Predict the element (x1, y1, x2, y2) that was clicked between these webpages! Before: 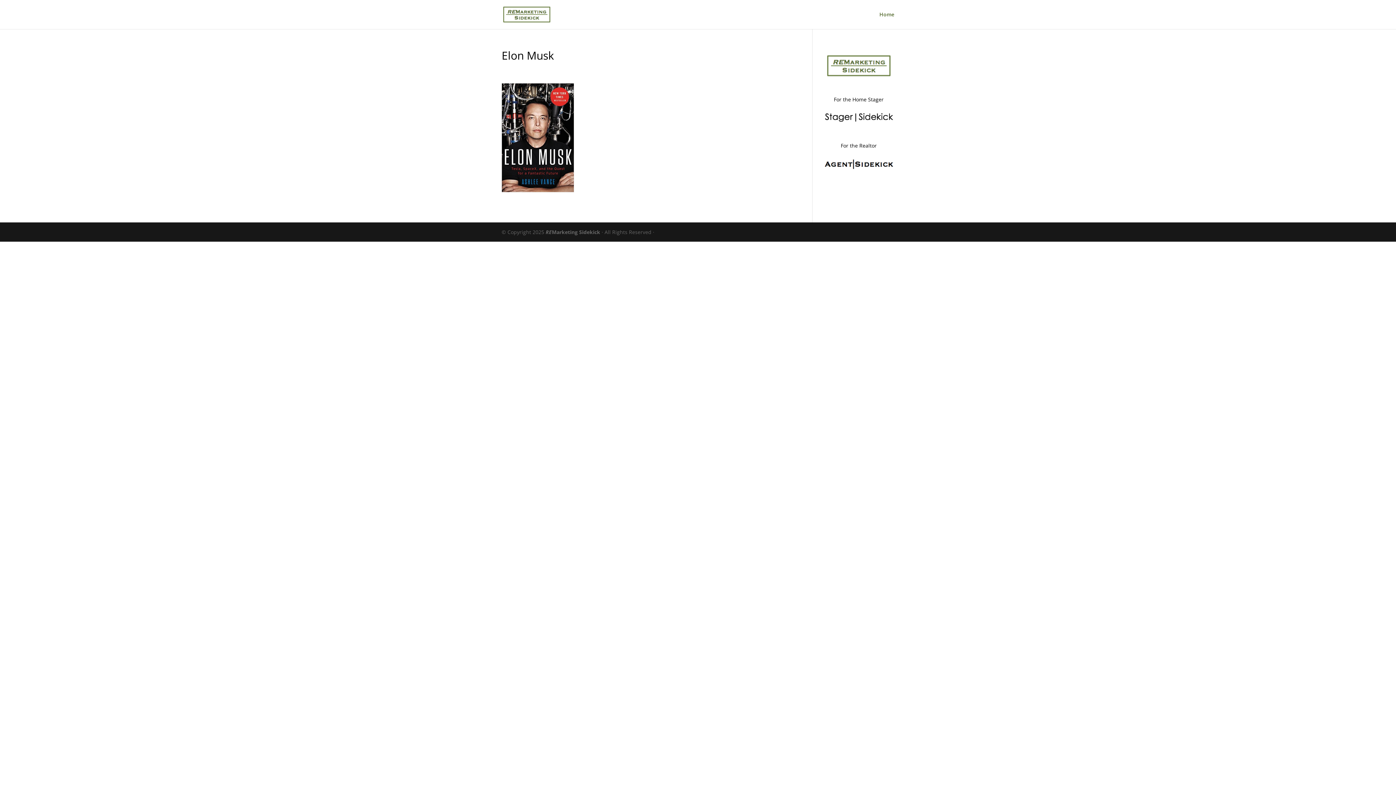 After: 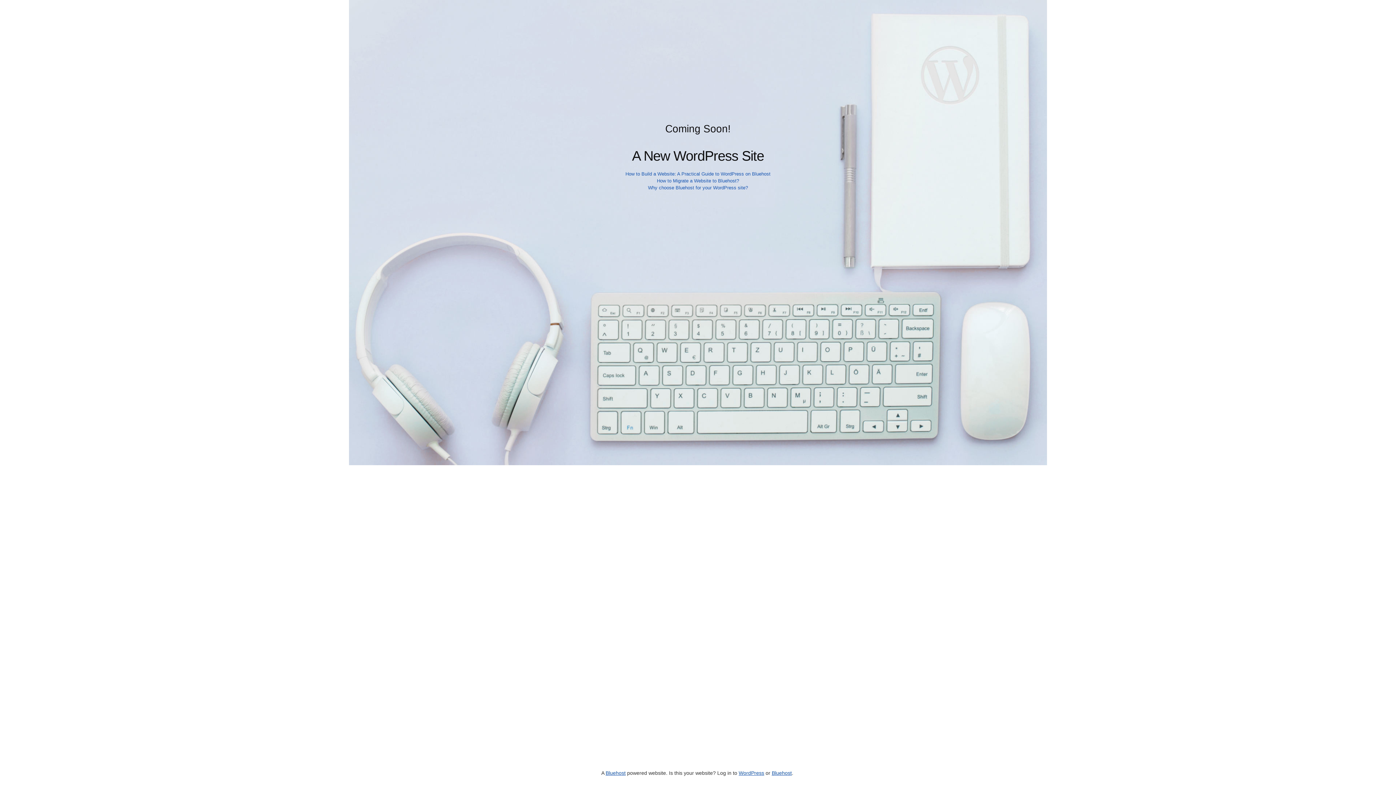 Action: label: 
 bbox: (823, 164, 894, 171)